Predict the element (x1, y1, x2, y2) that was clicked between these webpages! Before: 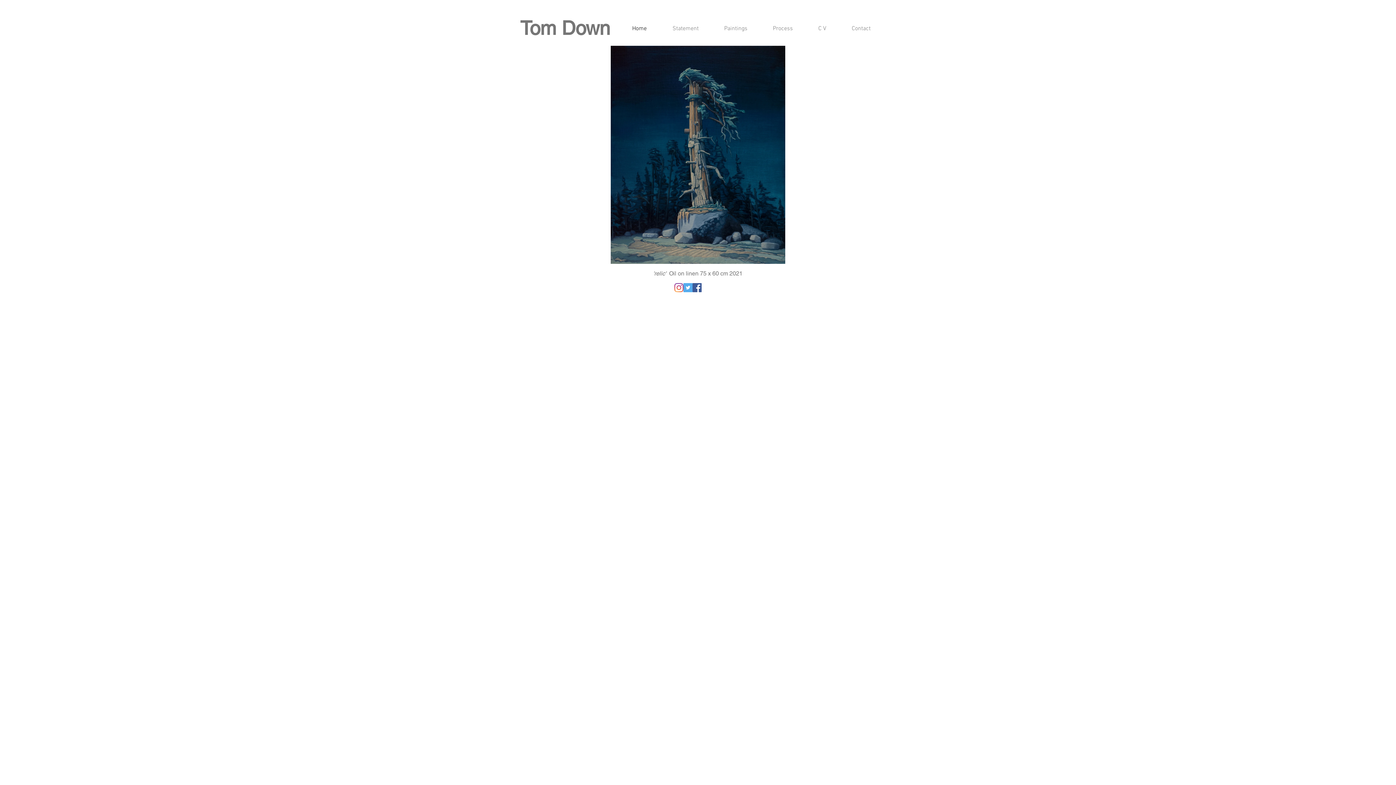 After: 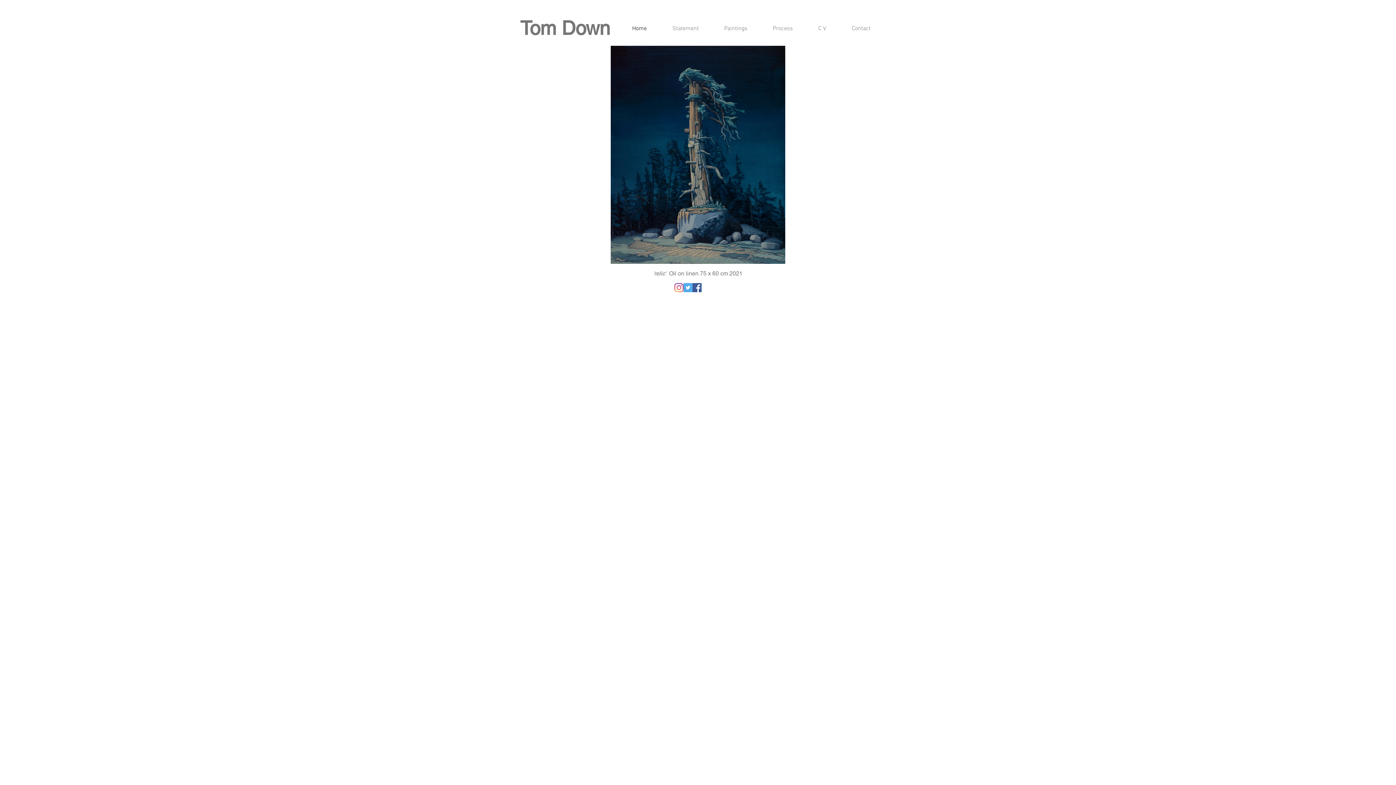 Action: bbox: (683, 283, 692, 292) label: Twitter